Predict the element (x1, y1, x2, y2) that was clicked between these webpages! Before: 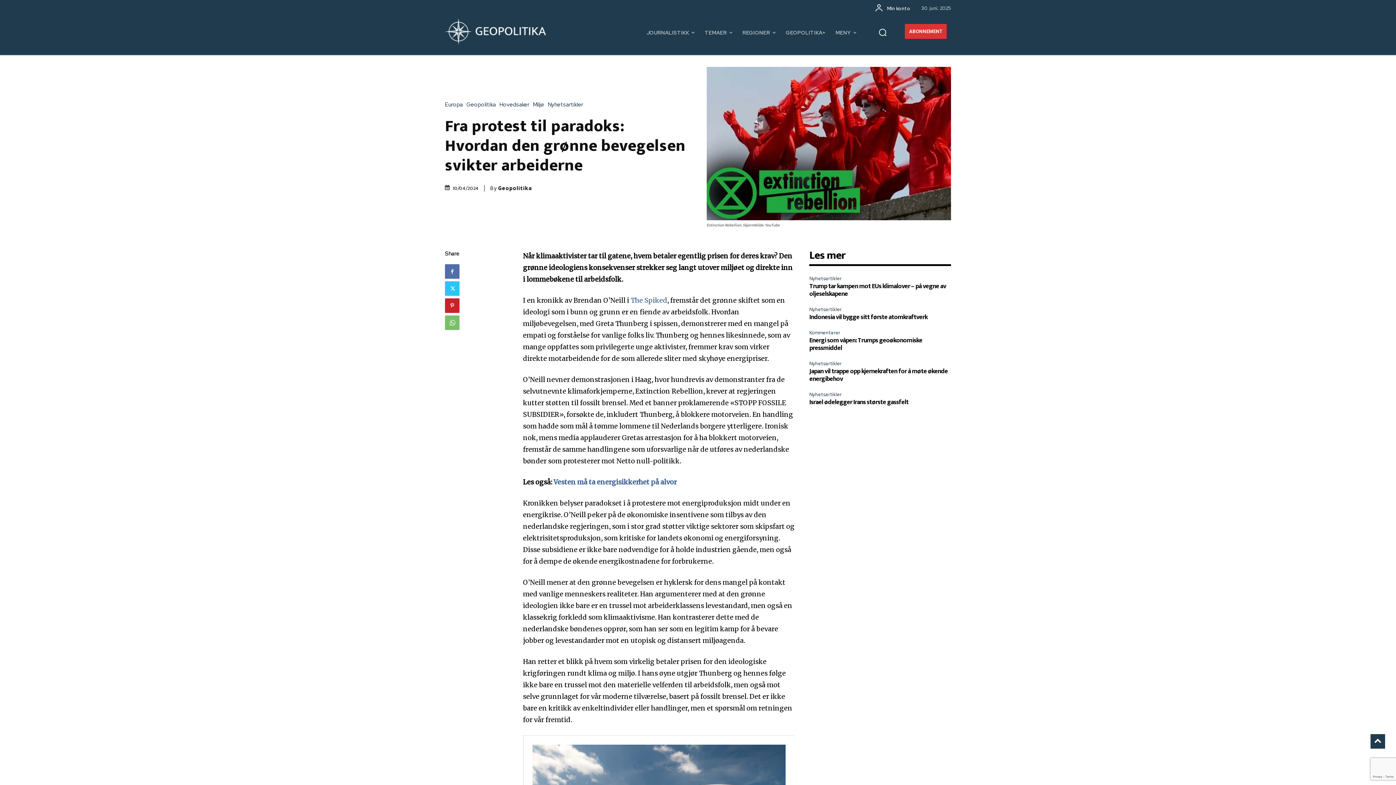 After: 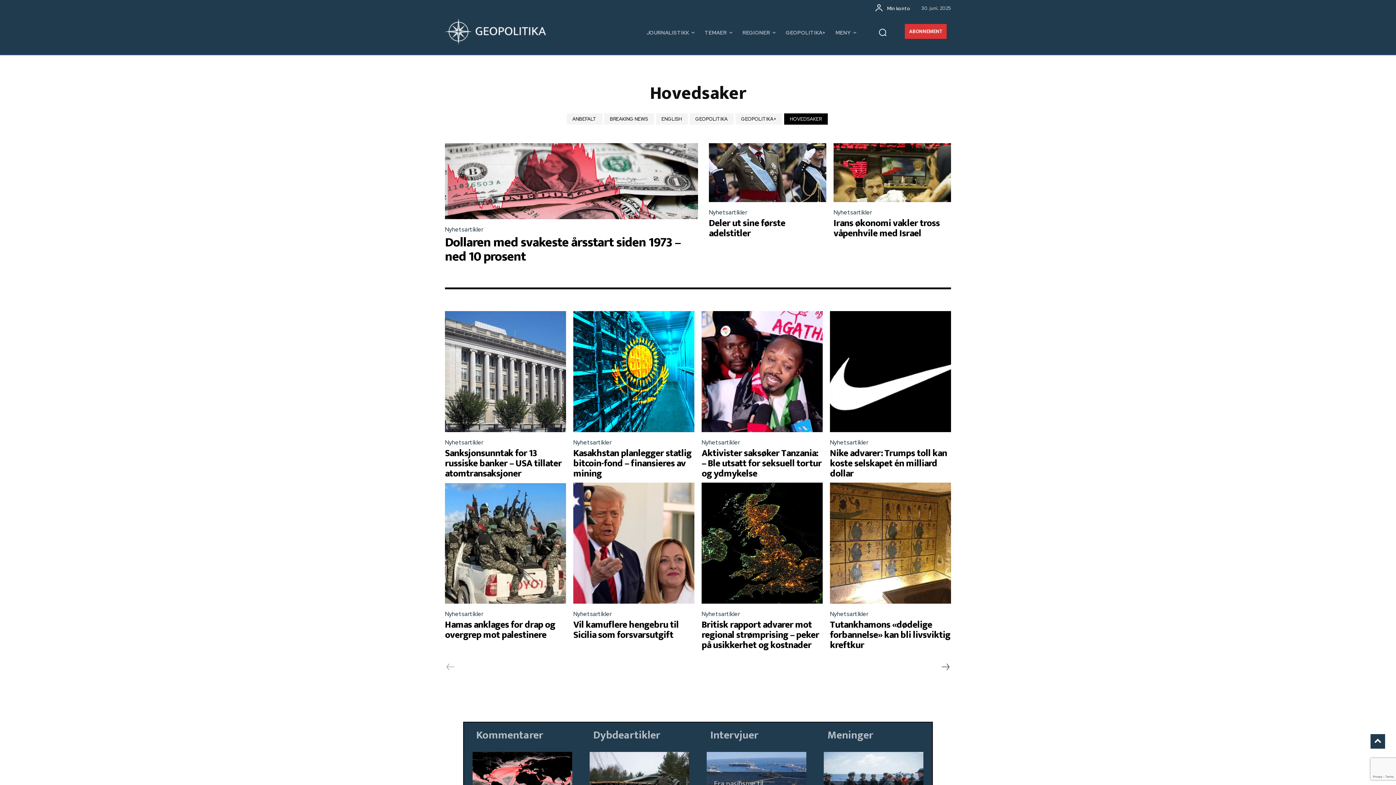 Action: bbox: (499, 102, 533, 107) label: Hovedsaker